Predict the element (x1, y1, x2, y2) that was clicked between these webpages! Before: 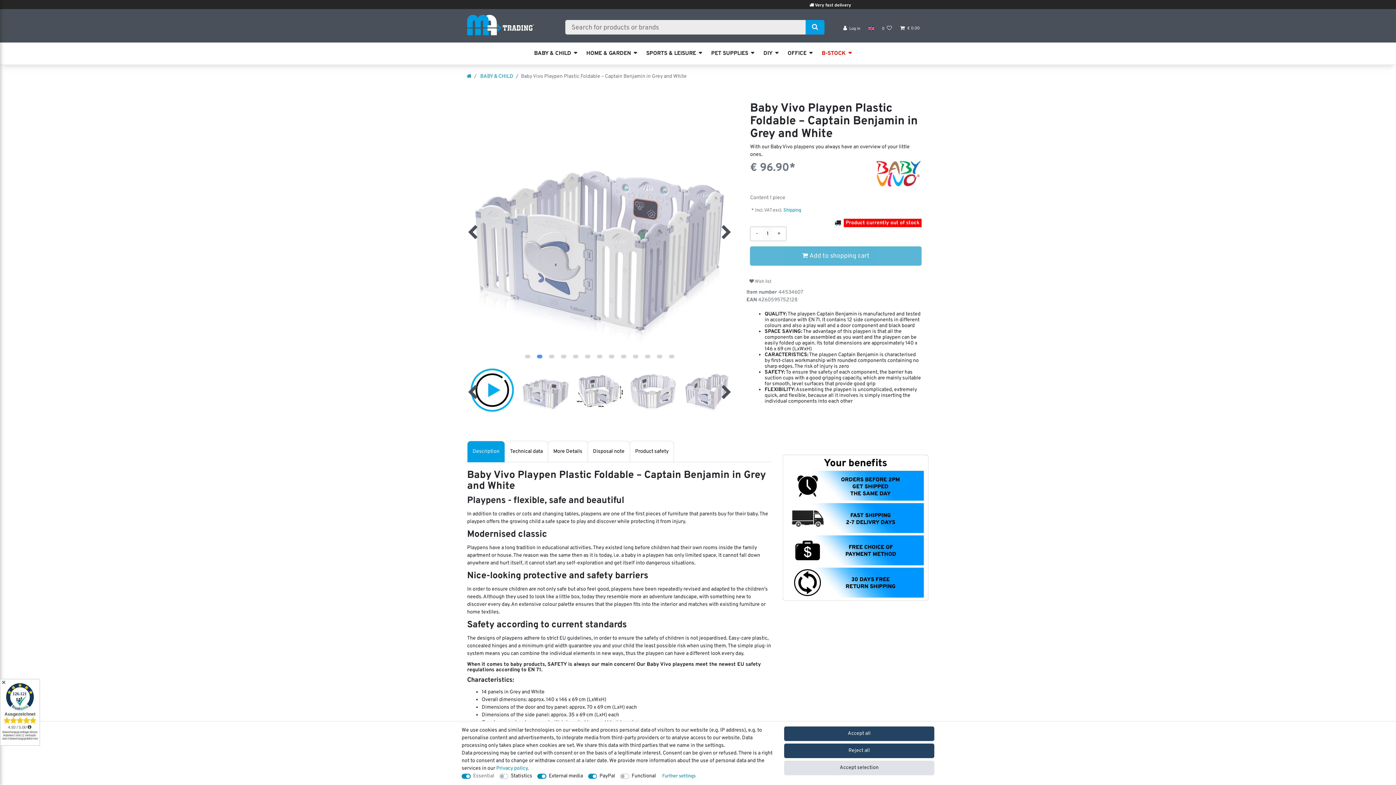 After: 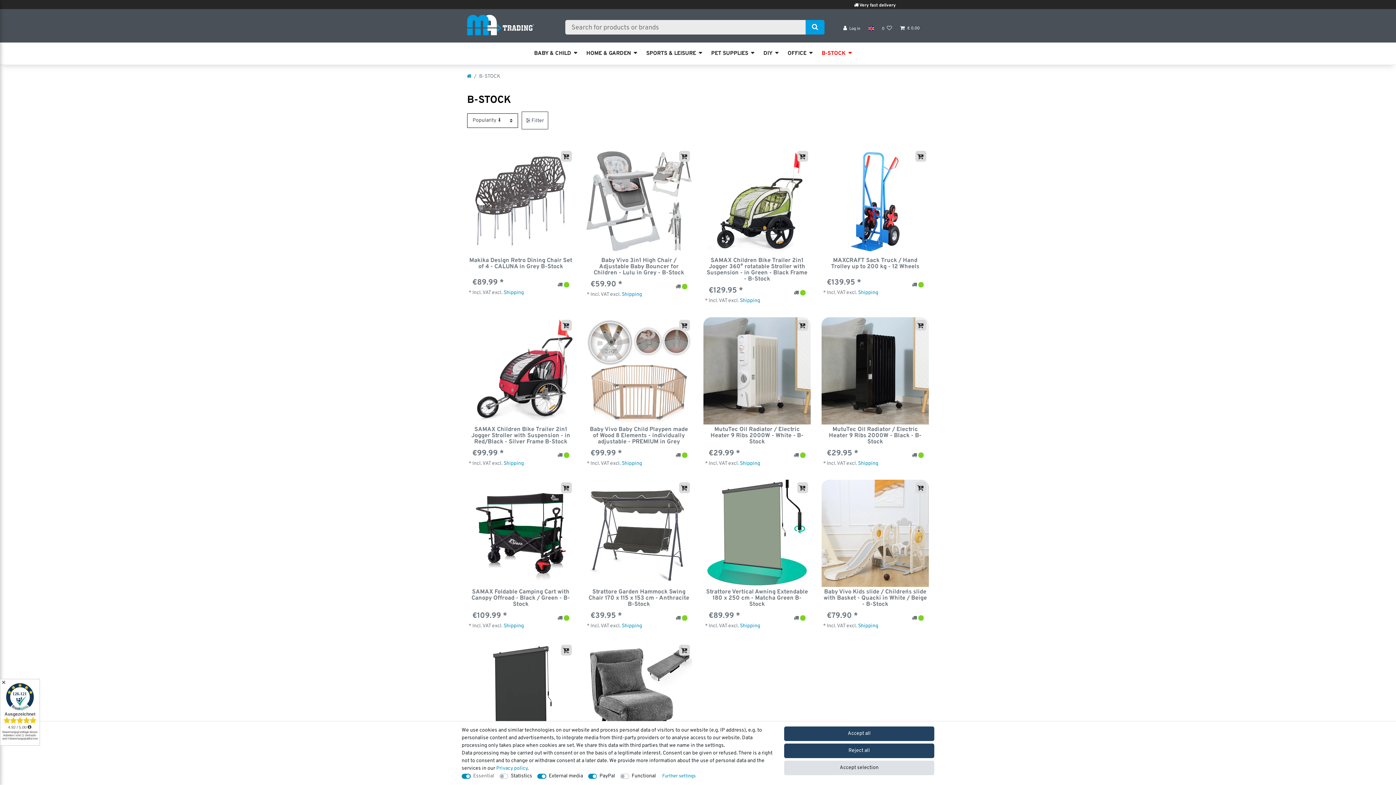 Action: label: B-STOCK bbox: (817, 43, 856, 63)